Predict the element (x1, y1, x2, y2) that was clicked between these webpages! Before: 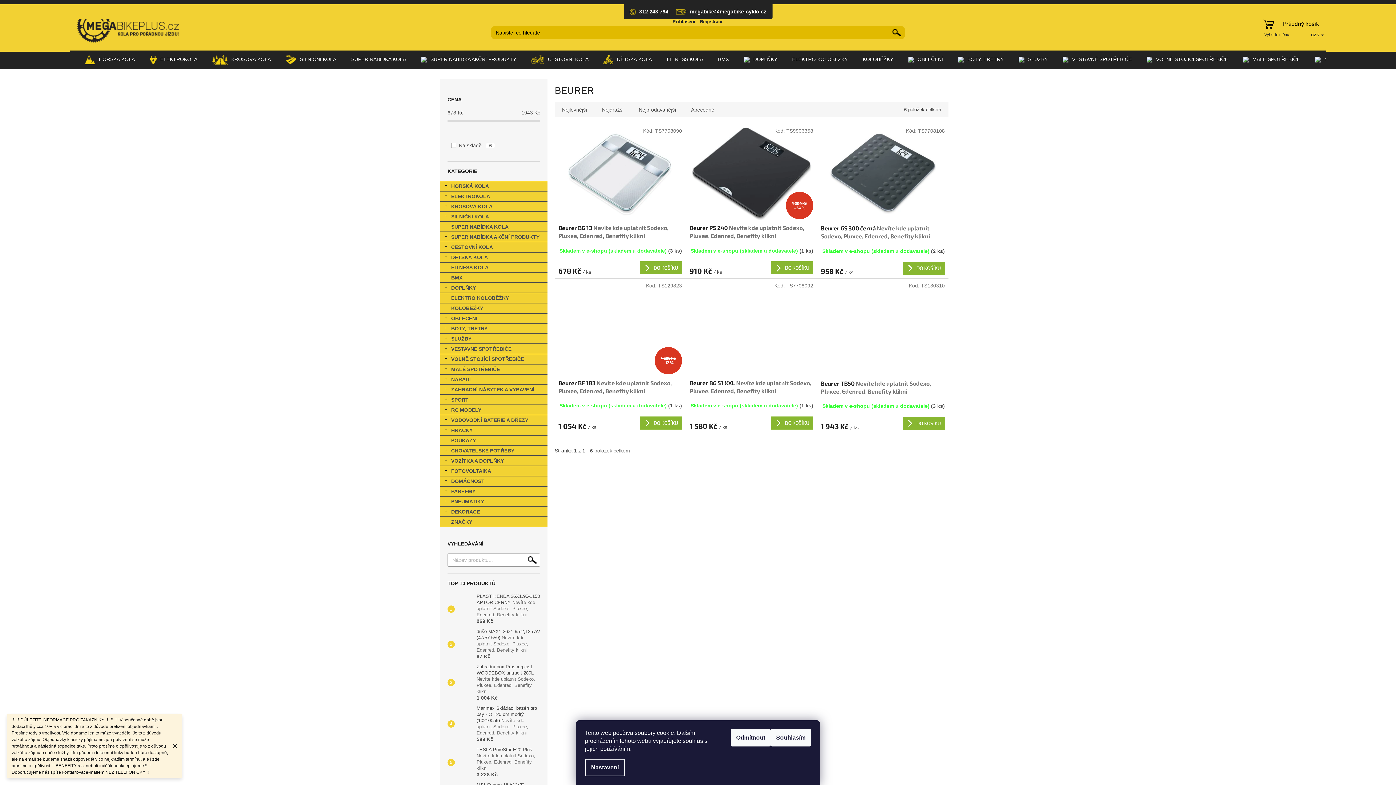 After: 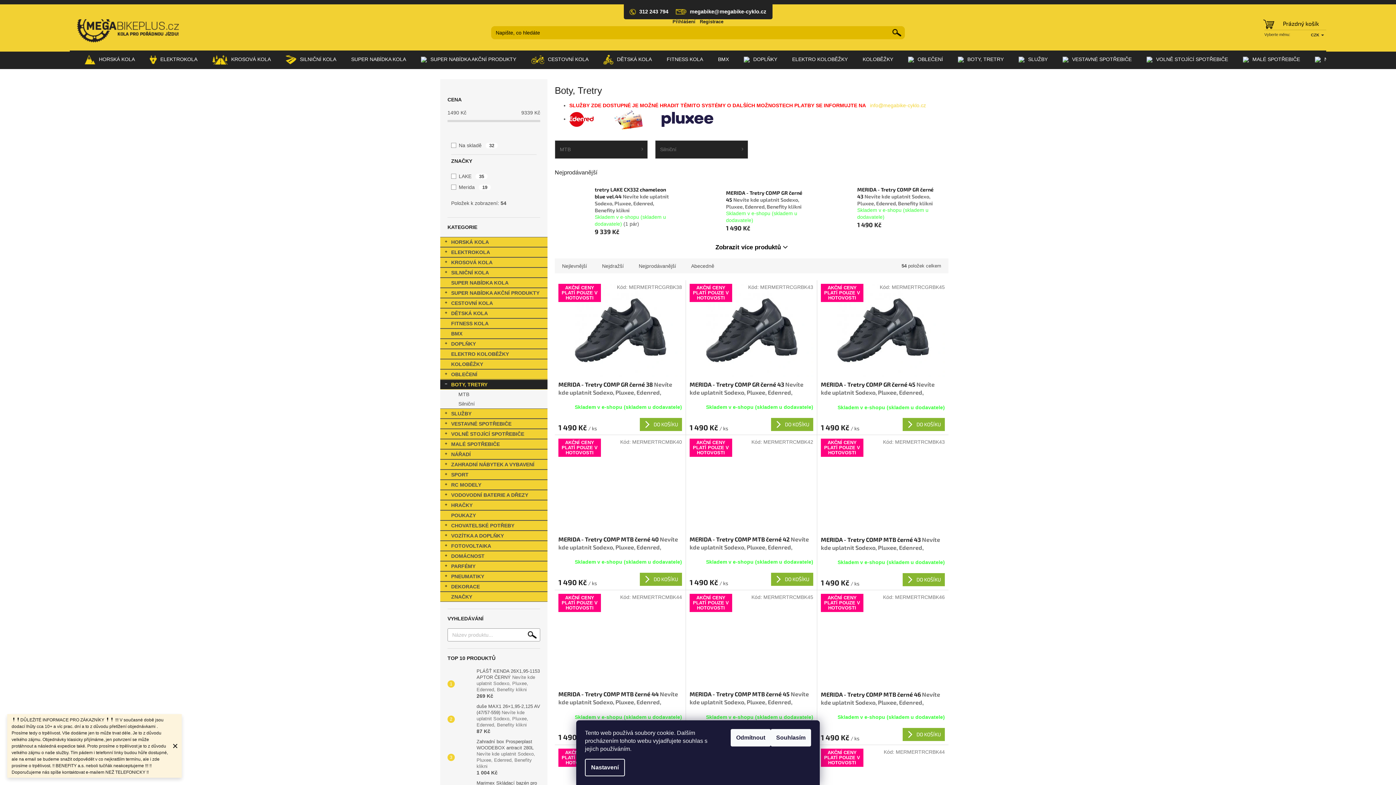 Action: bbox: (440, 323, 547, 333) label: BOTY, TRETRY
 